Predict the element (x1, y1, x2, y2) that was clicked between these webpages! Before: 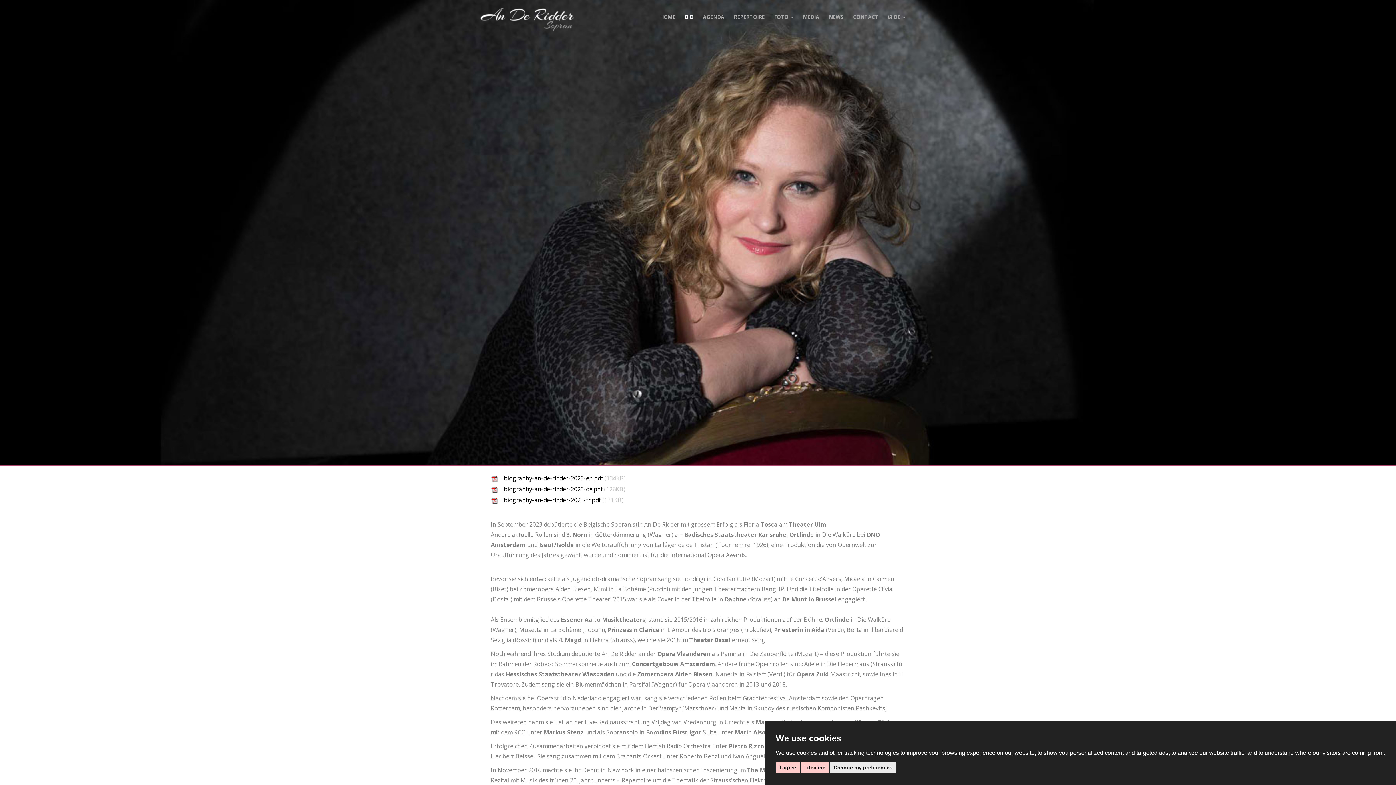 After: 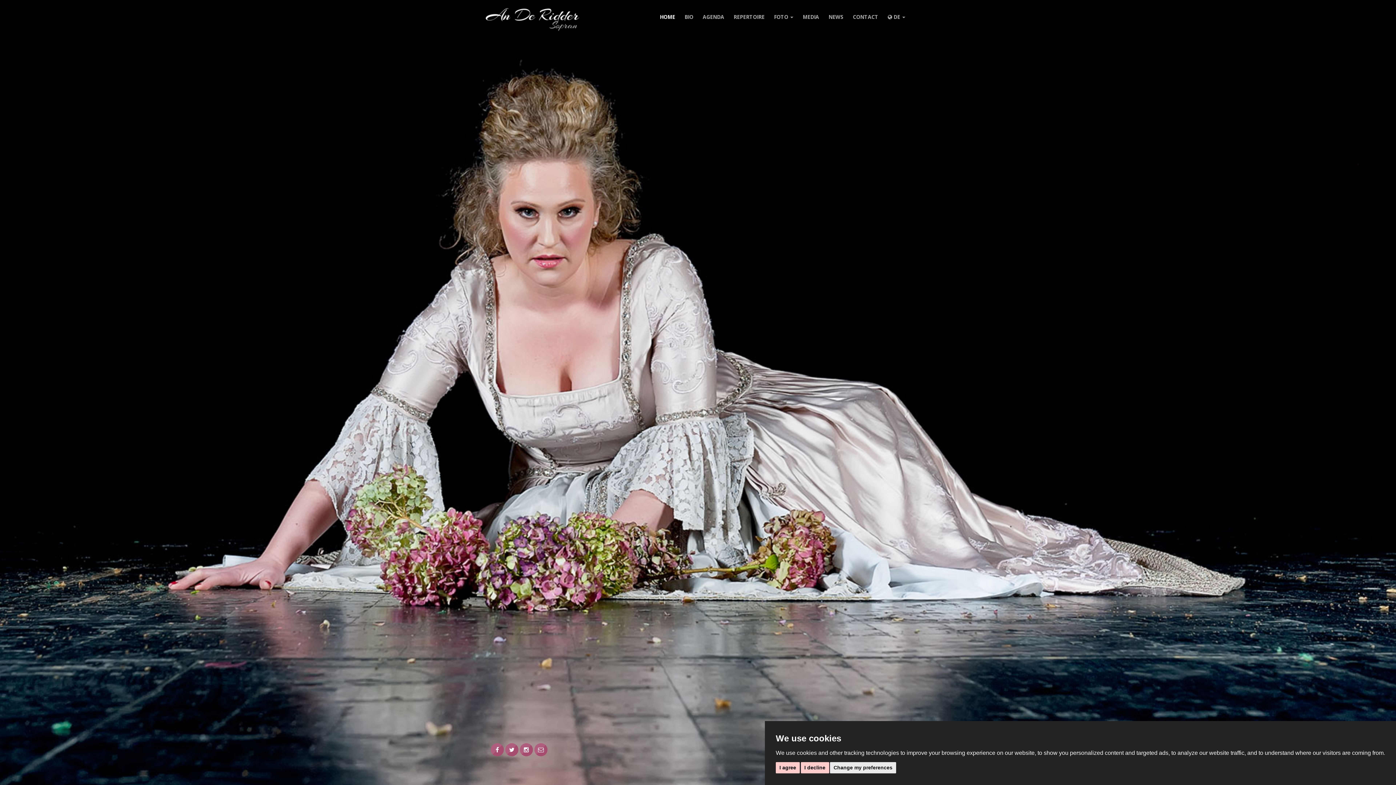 Action: bbox: (480, 7, 574, 30)